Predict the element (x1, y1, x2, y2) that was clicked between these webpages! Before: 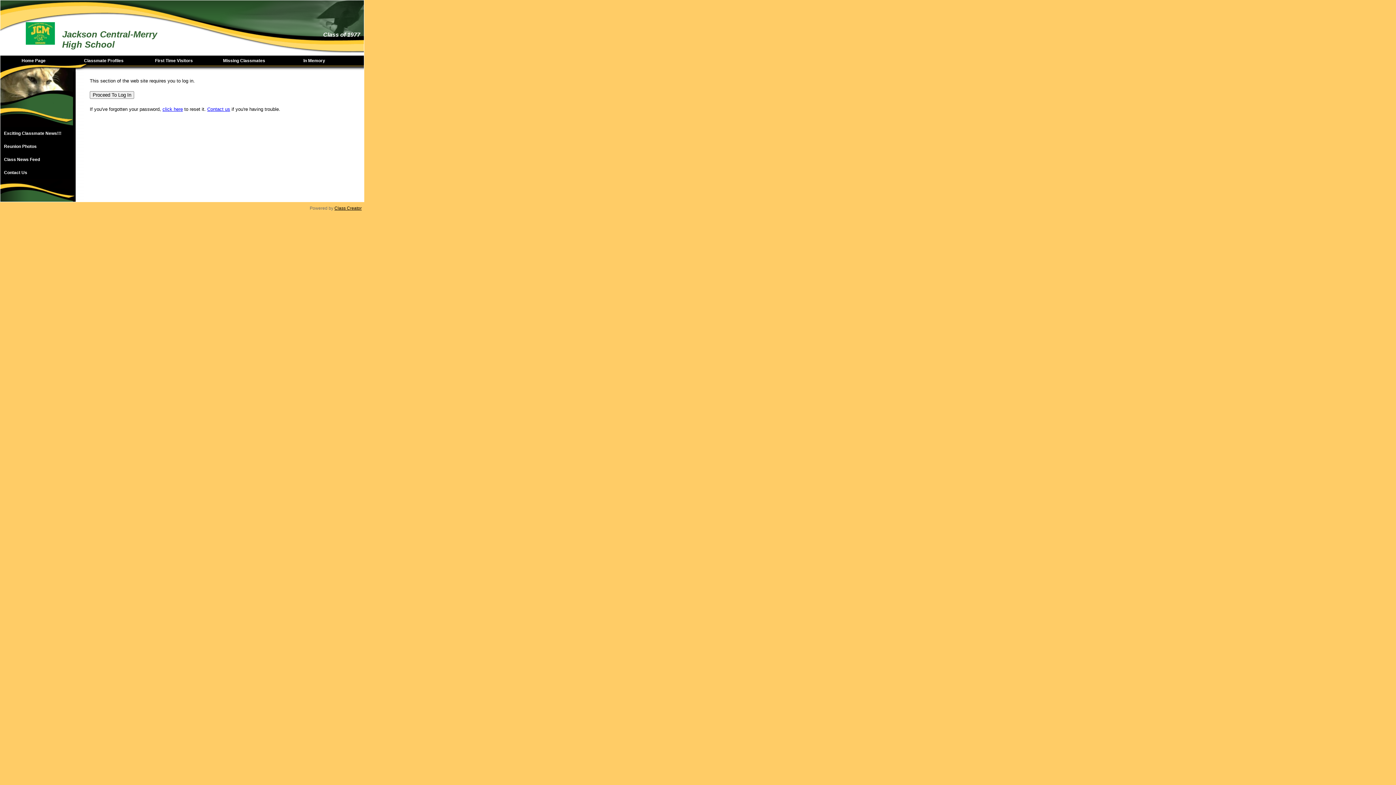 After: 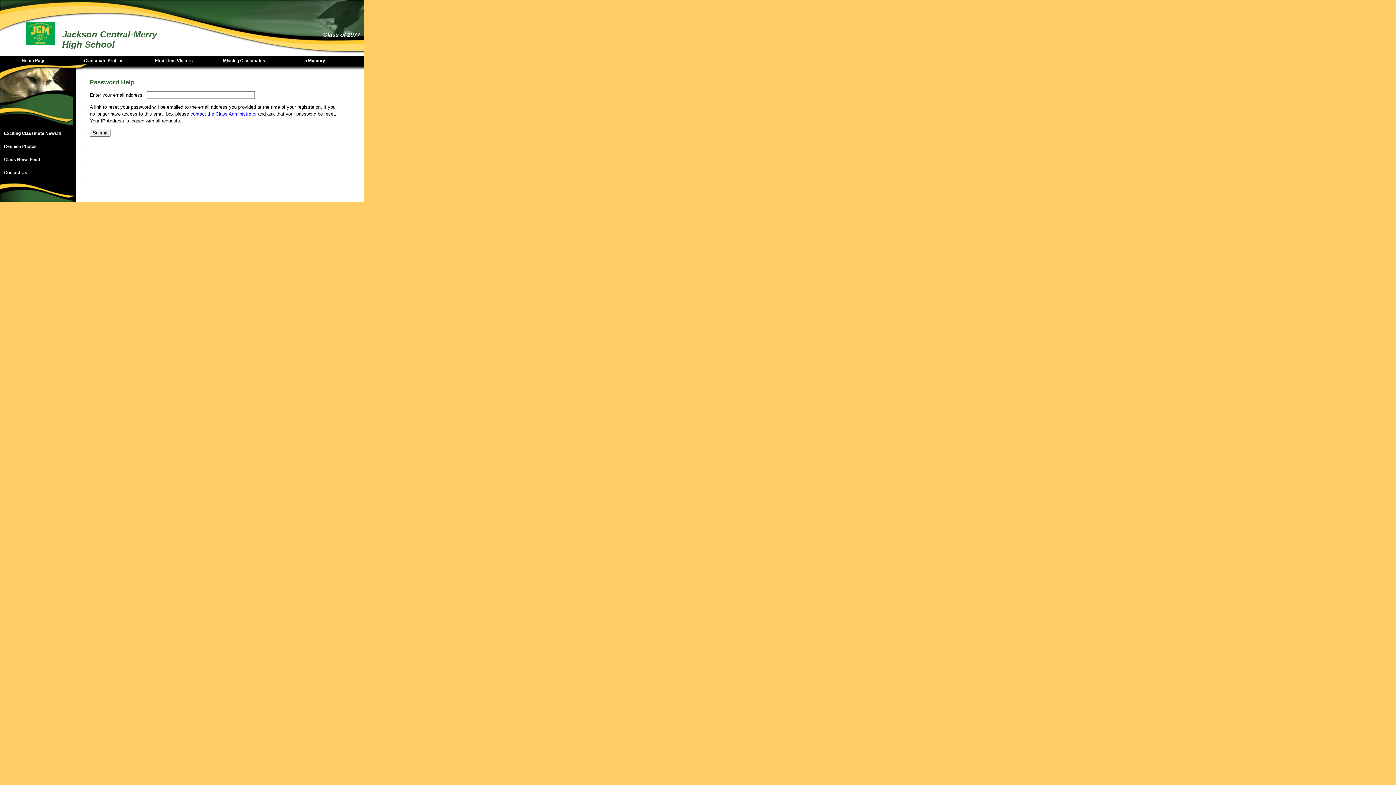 Action: label: click here bbox: (162, 106, 182, 112)